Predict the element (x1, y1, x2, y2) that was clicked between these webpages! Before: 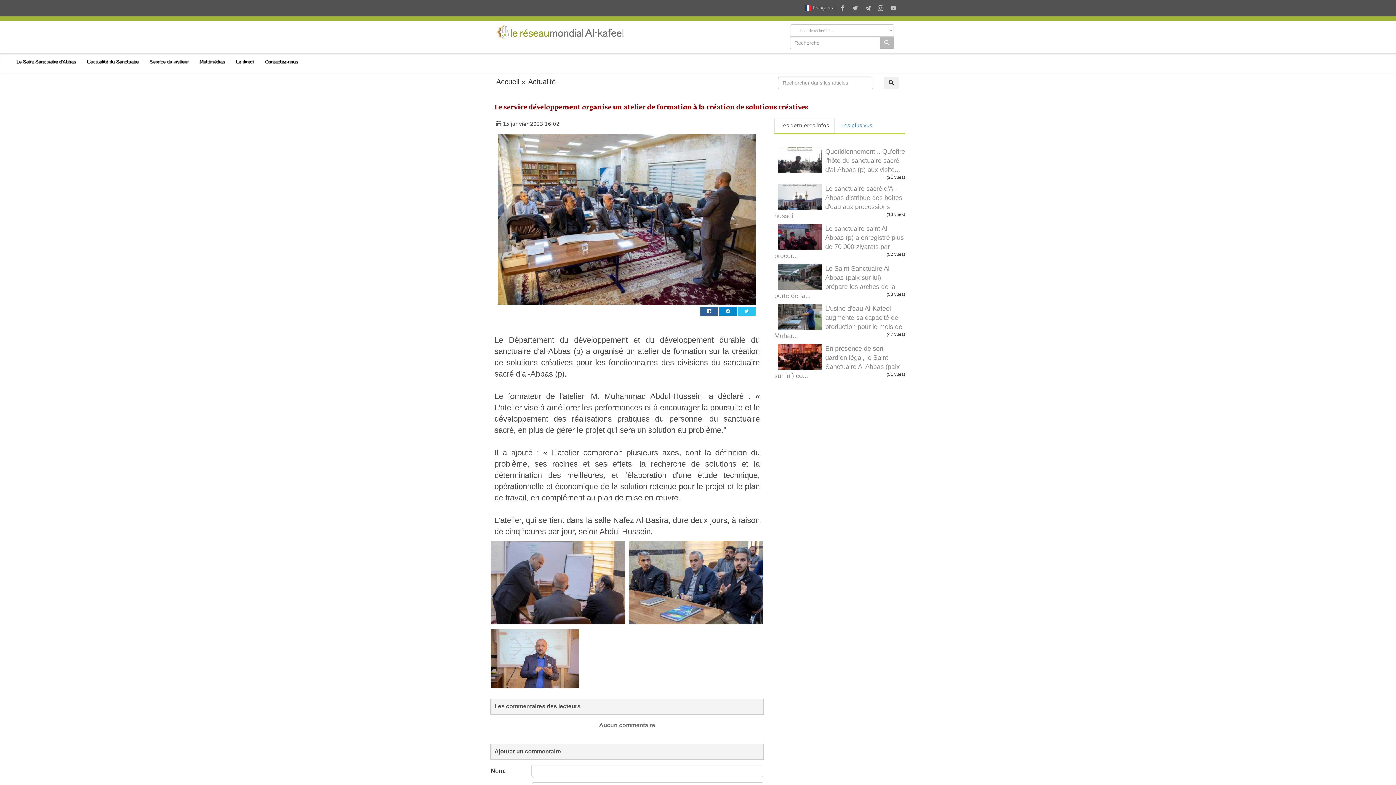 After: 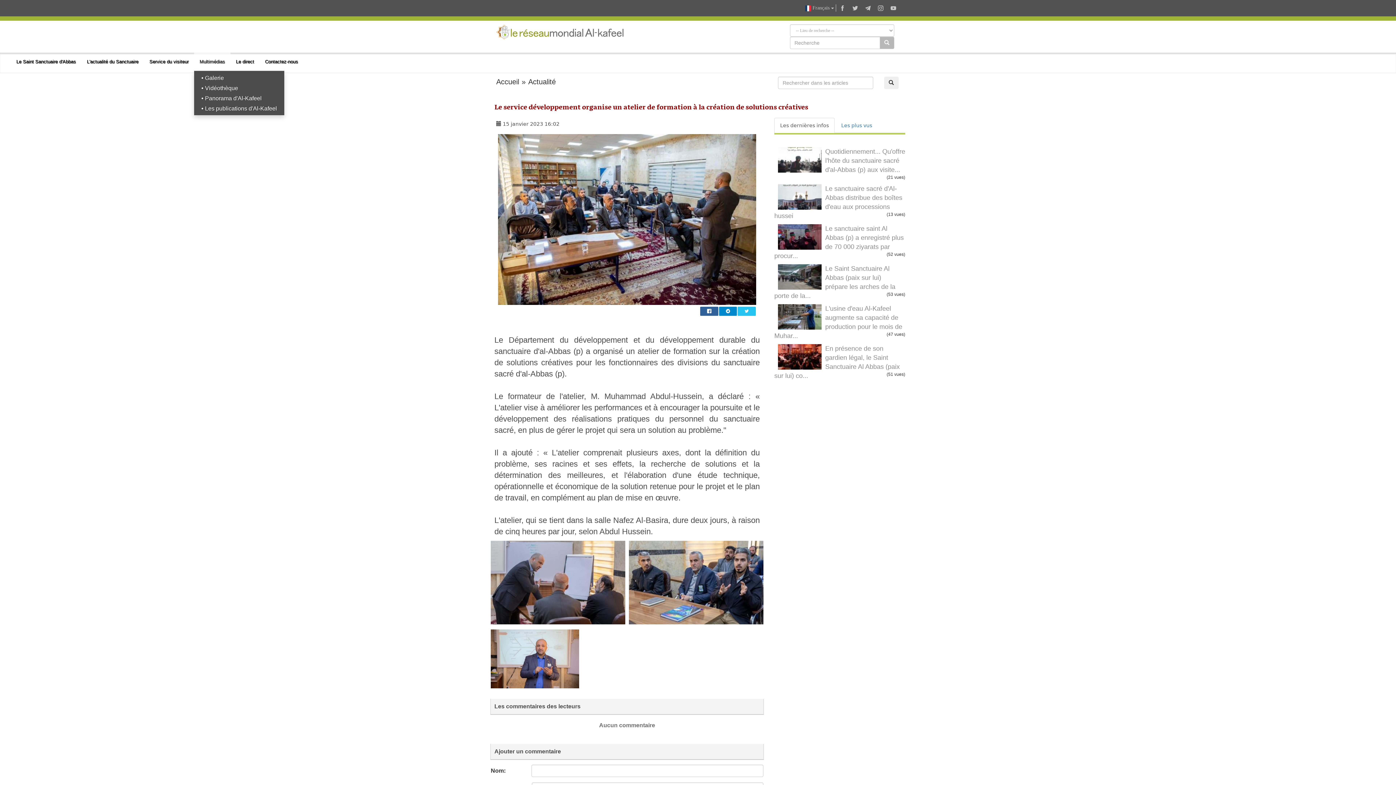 Action: label: Multimédias bbox: (194, 52, 230, 70)